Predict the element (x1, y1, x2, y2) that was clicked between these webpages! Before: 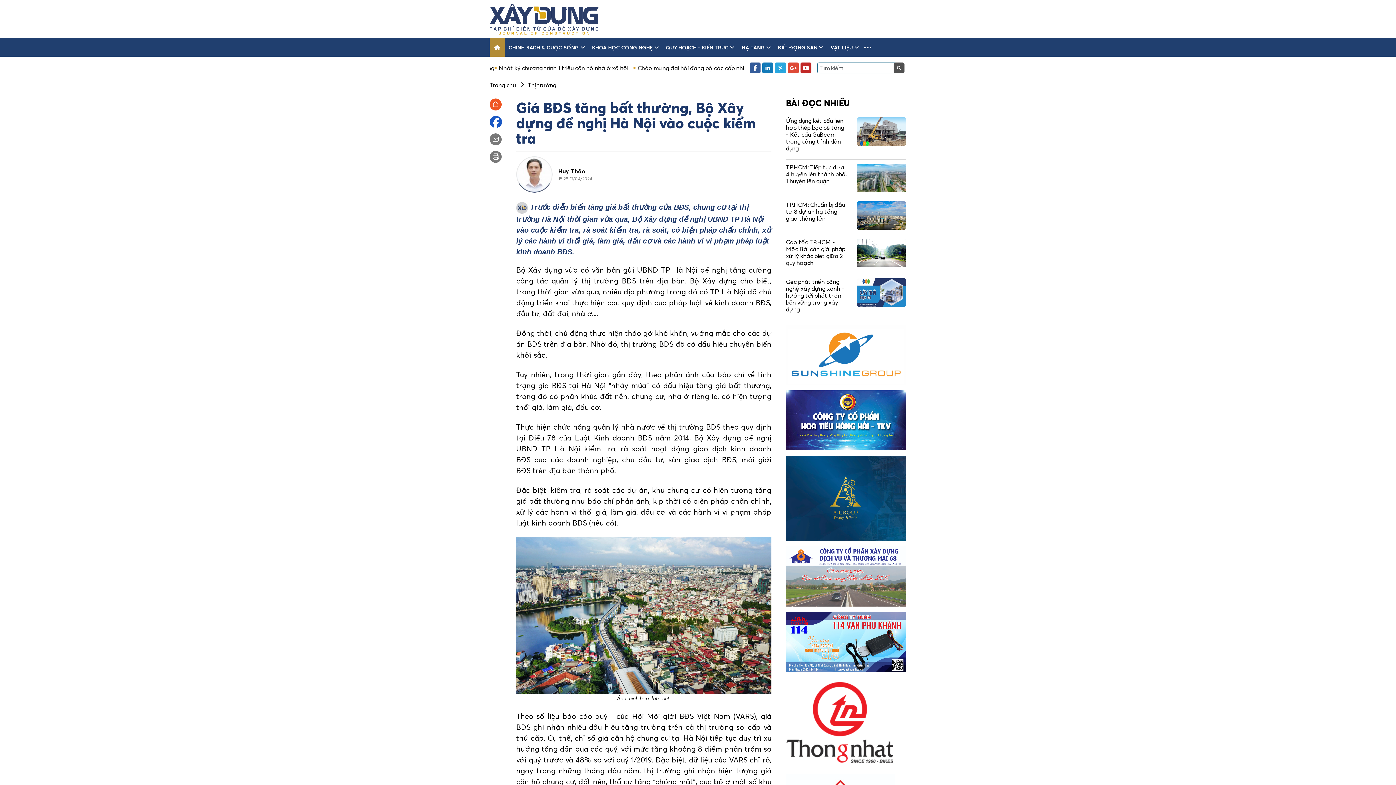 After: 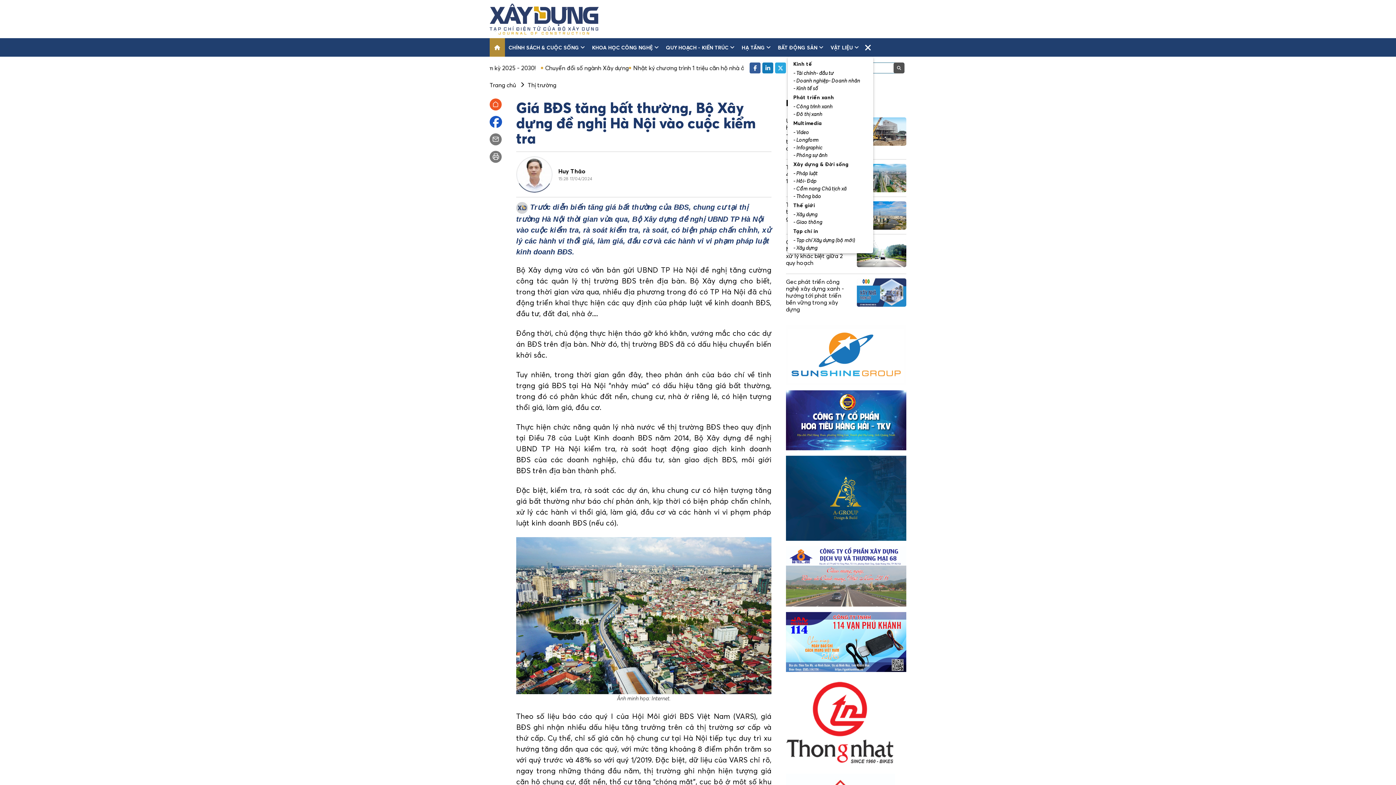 Action: bbox: (864, 38, 871, 56)